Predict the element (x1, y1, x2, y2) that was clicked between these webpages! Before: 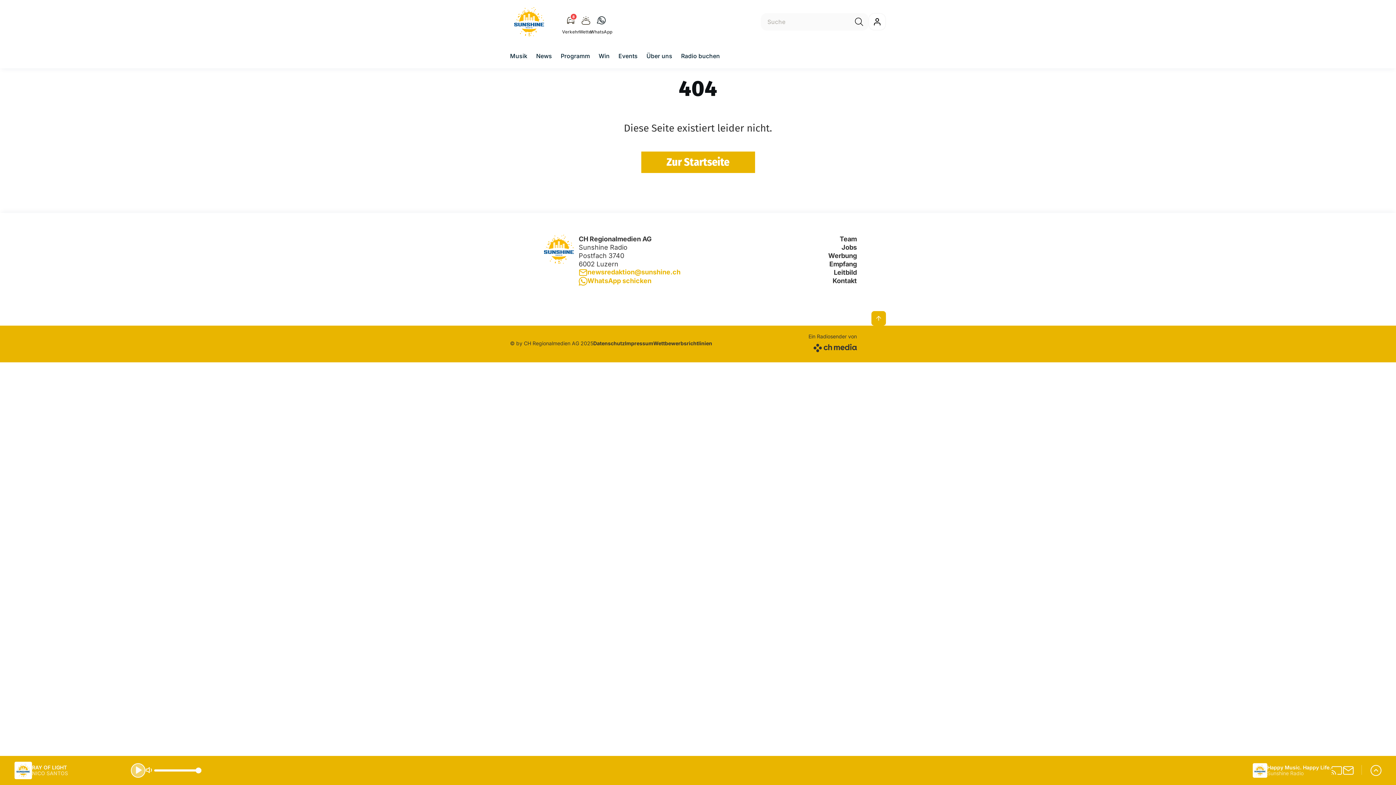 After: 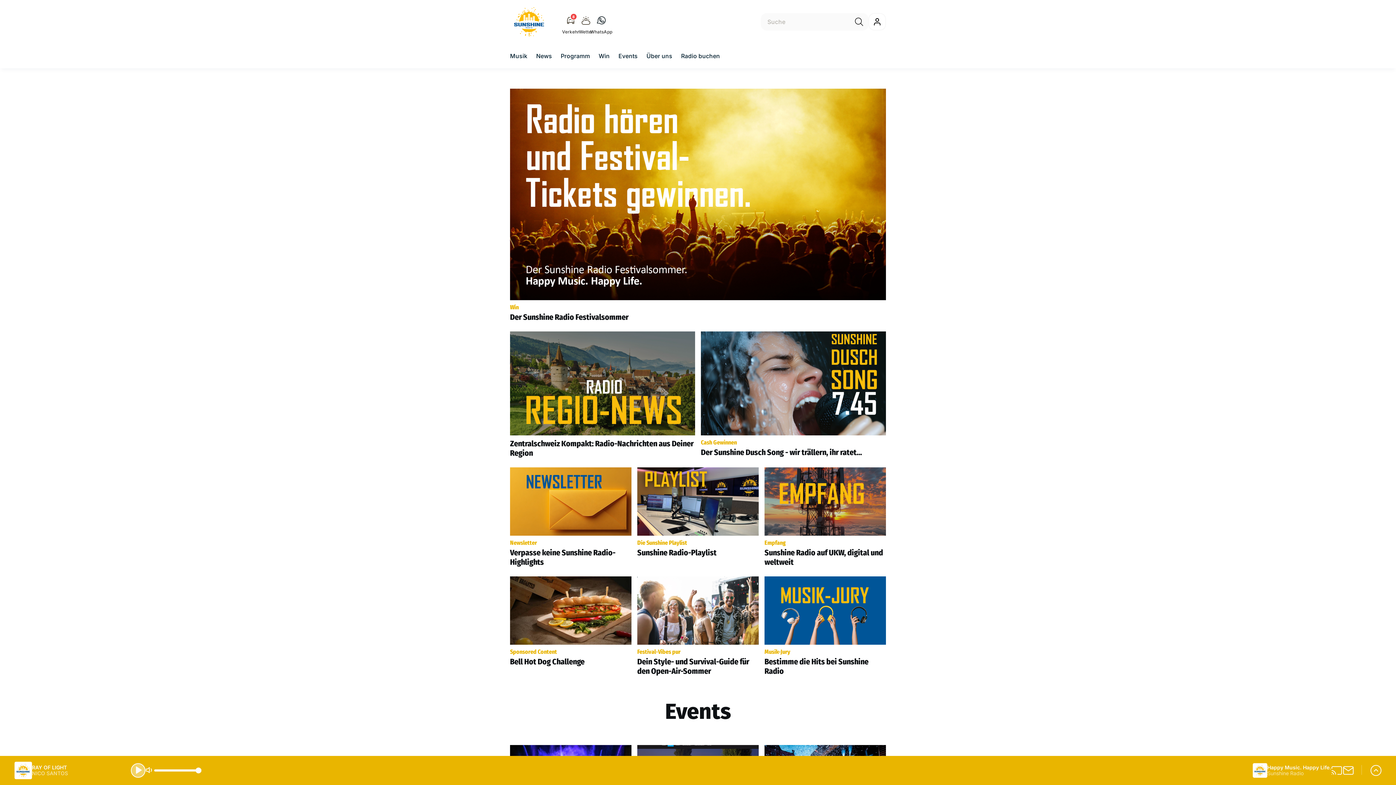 Action: bbox: (510, 11, 548, 32) label: zur Startseite